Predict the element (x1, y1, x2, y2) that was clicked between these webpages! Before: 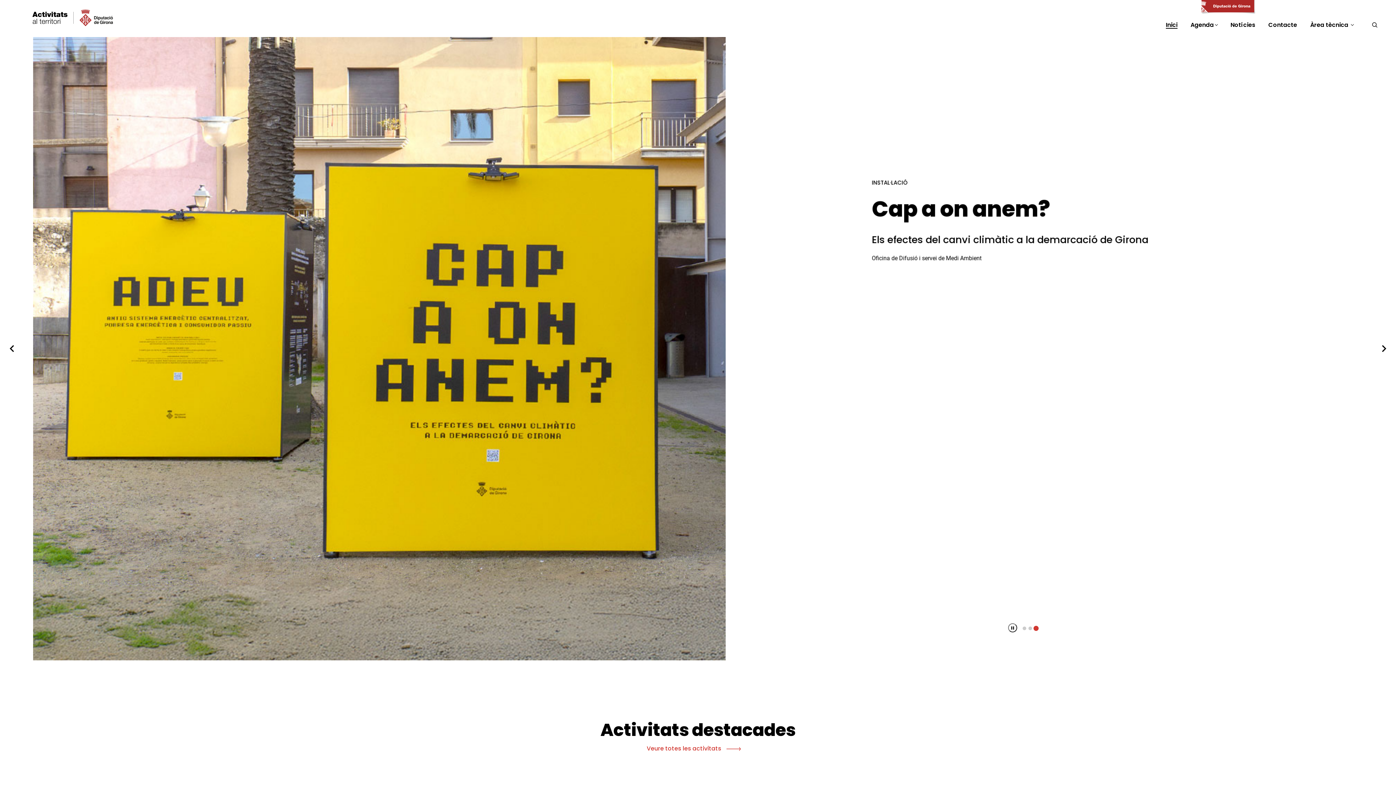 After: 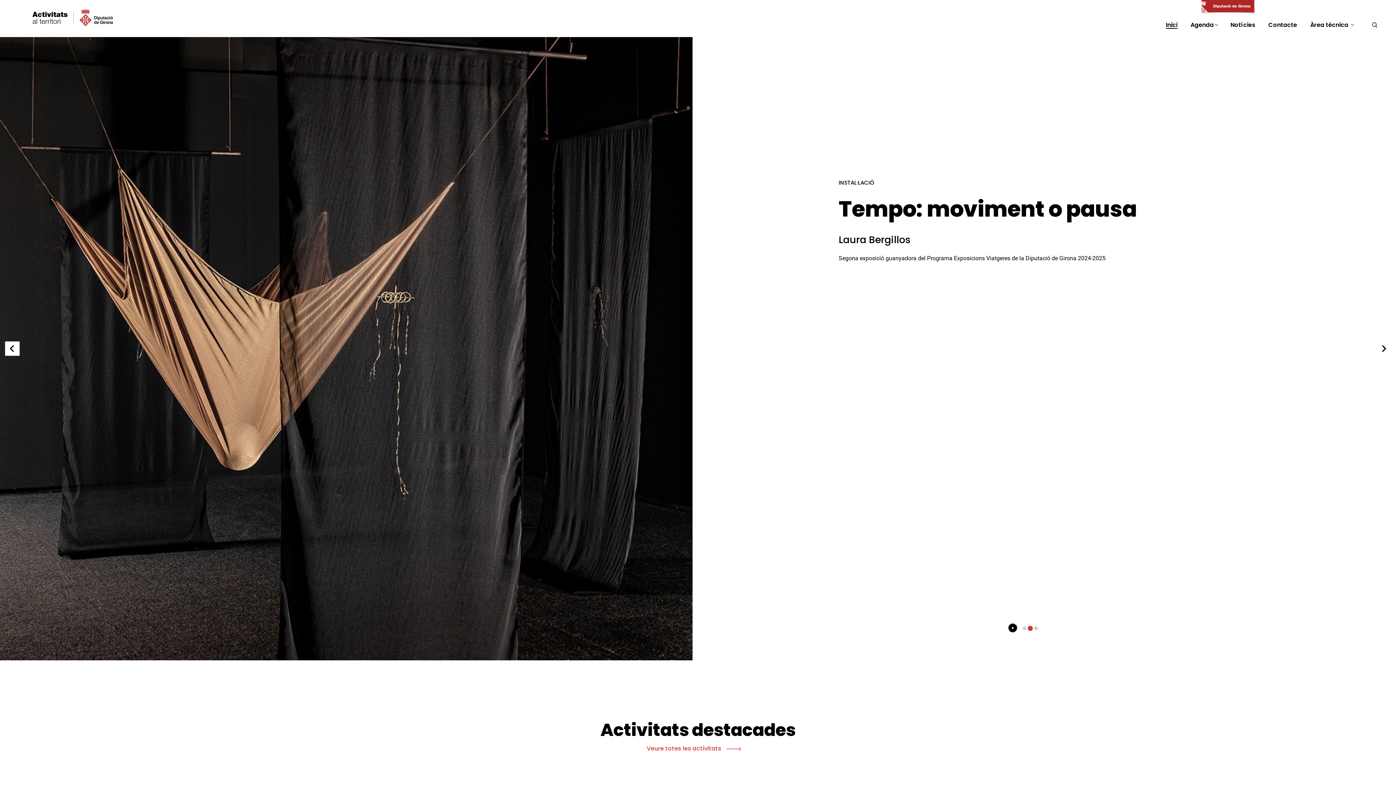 Action: label: Pause autoplay bbox: (1008, 623, 1017, 632)